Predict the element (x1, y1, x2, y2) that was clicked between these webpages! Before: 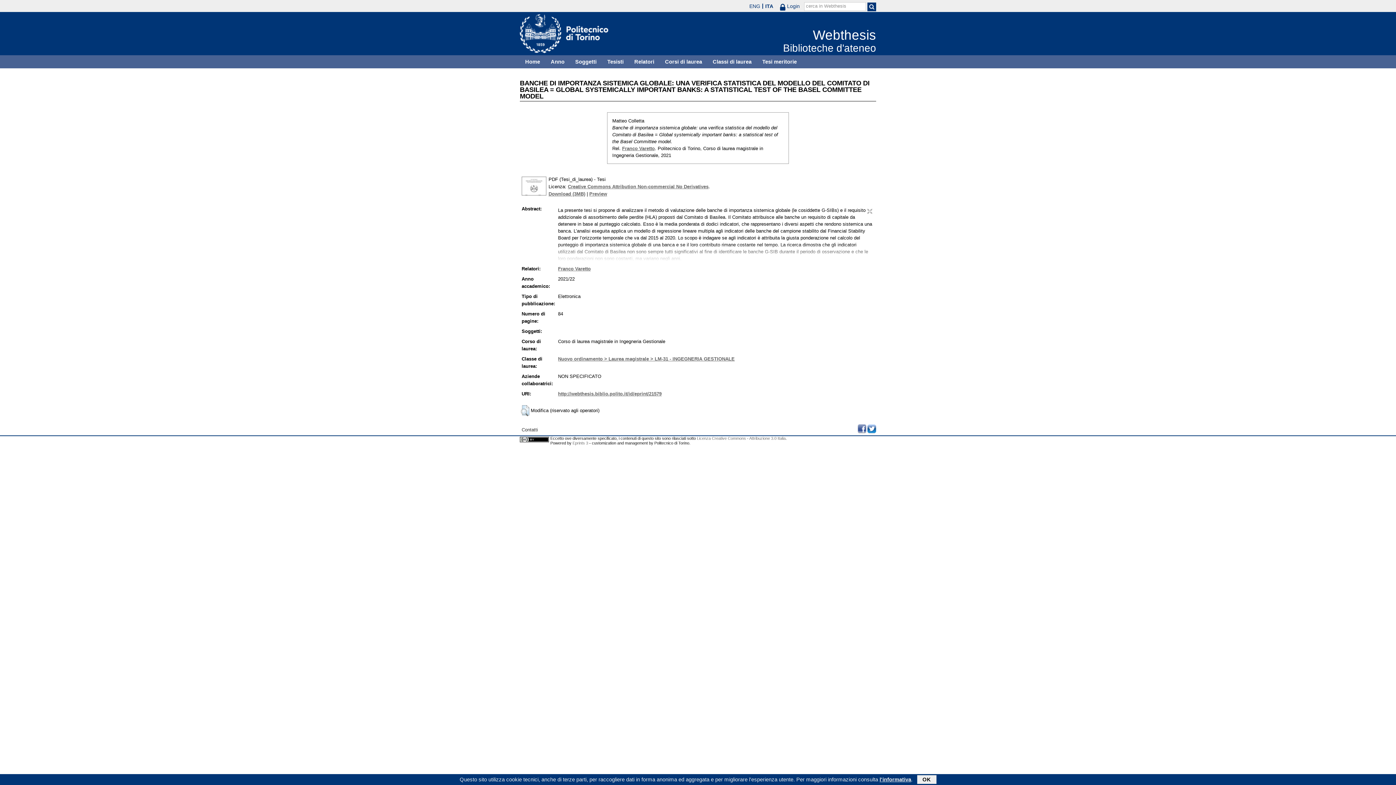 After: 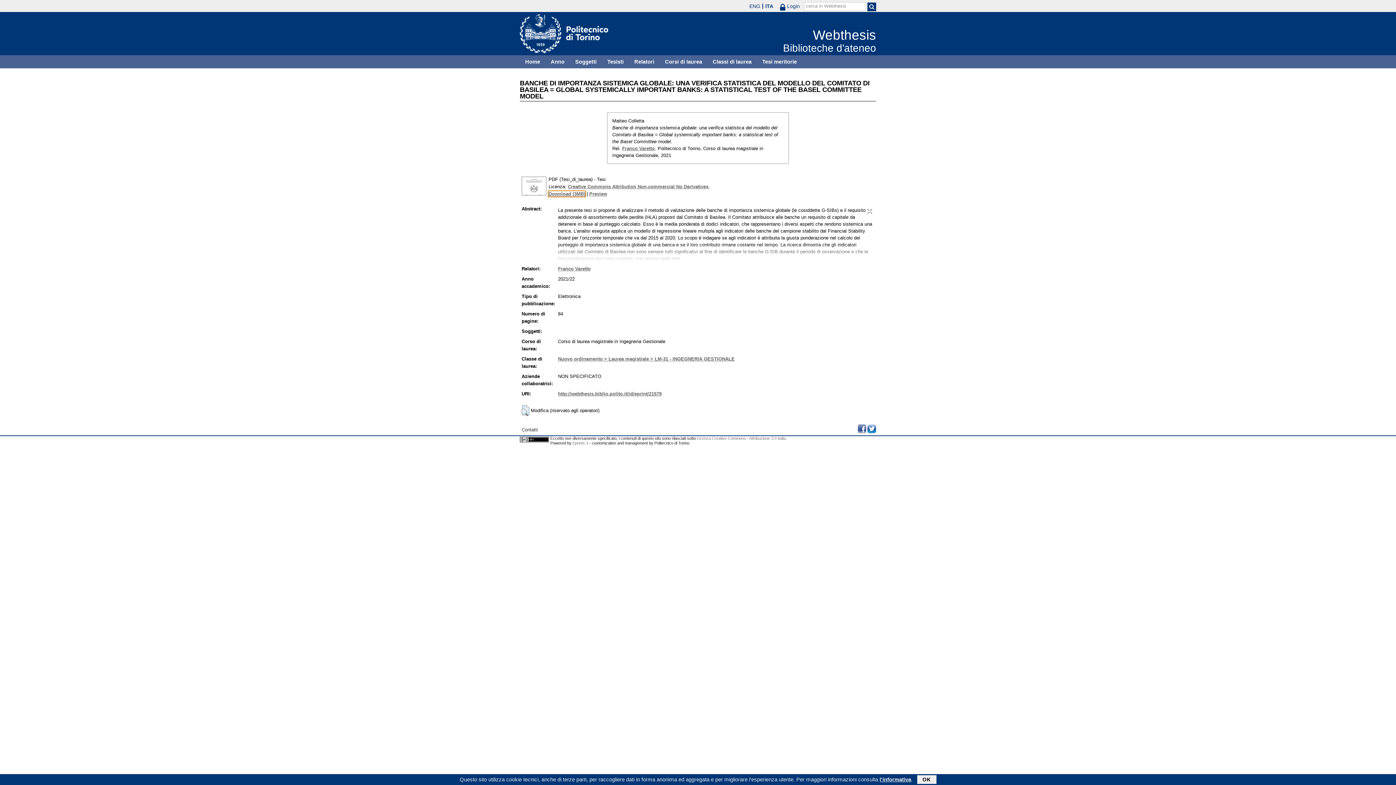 Action: label: Download (3MB) bbox: (548, 191, 585, 196)